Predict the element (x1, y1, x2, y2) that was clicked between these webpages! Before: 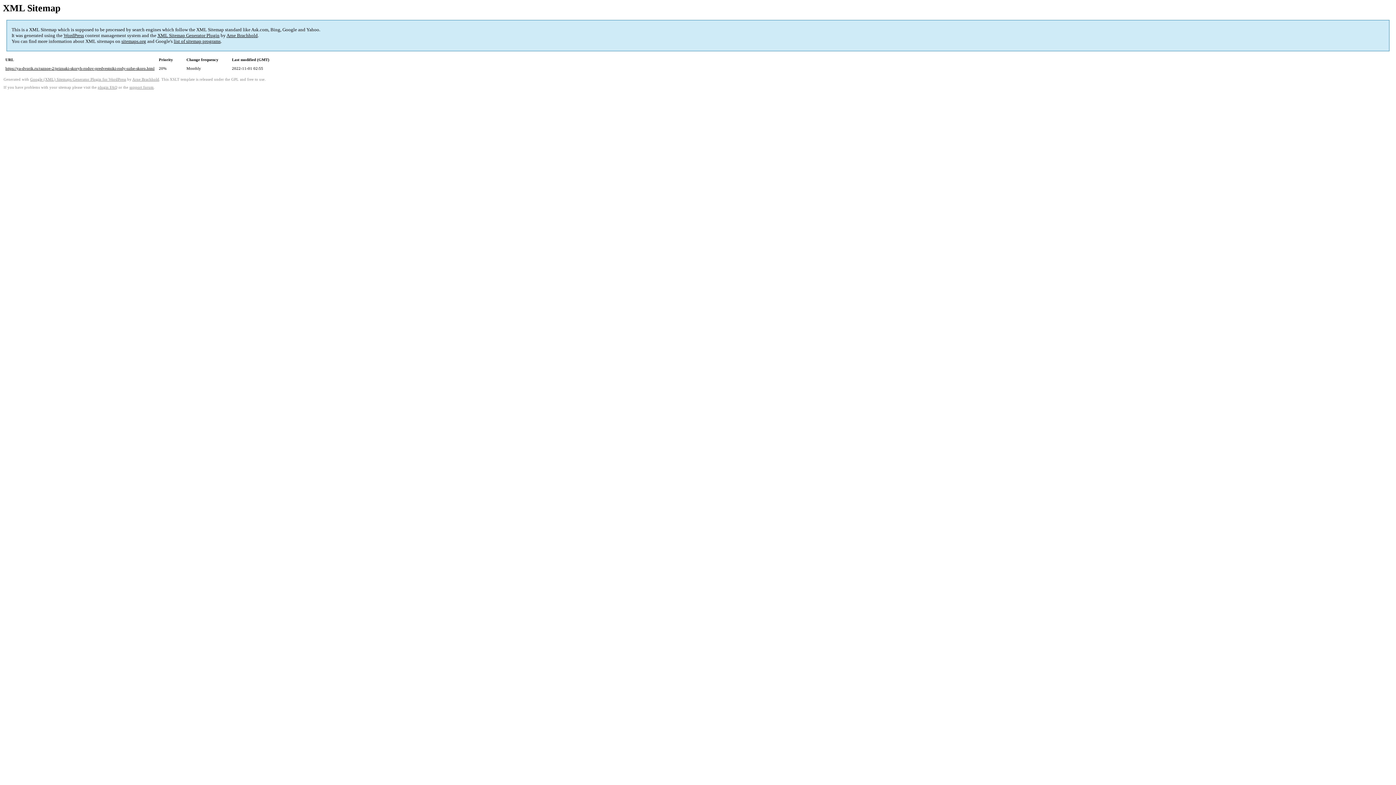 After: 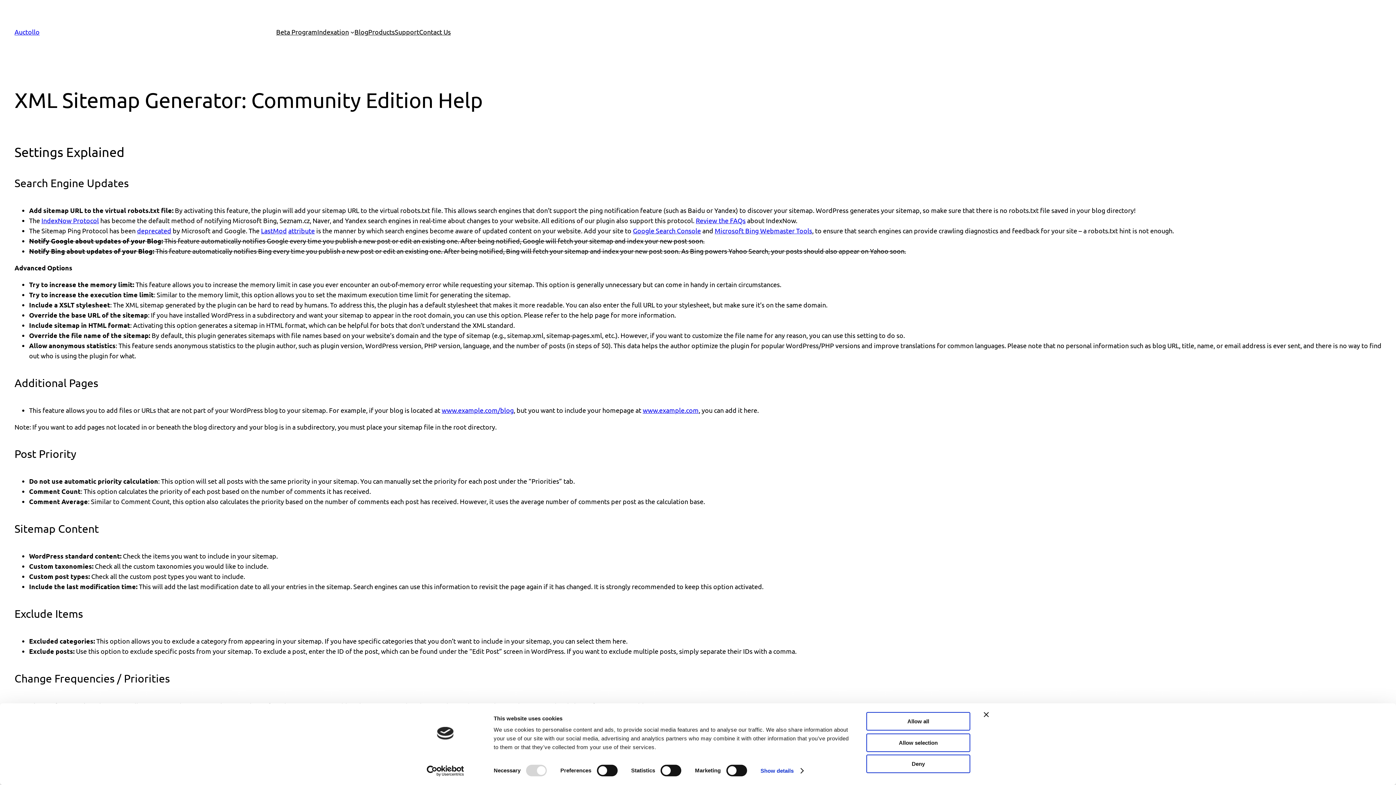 Action: bbox: (97, 85, 117, 89) label: plugin FAQ